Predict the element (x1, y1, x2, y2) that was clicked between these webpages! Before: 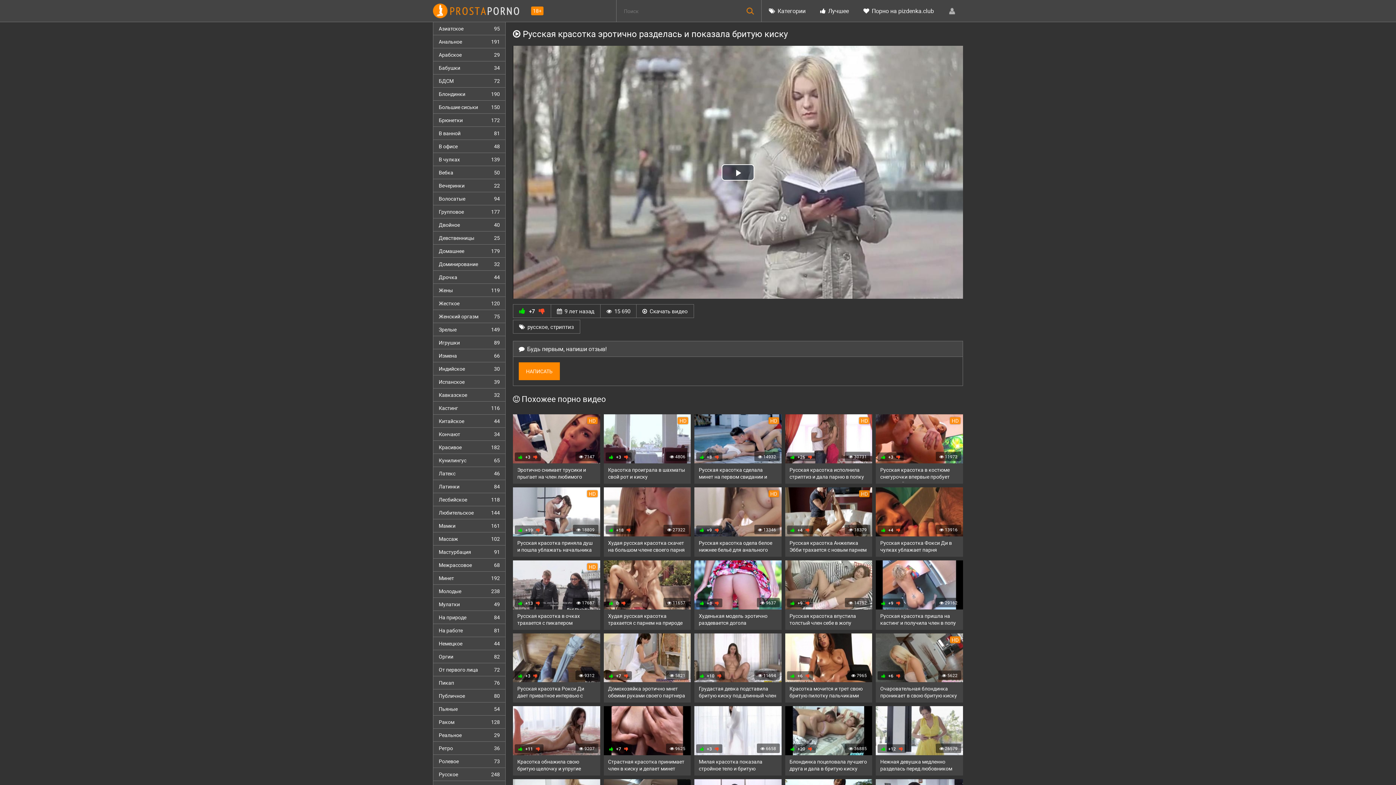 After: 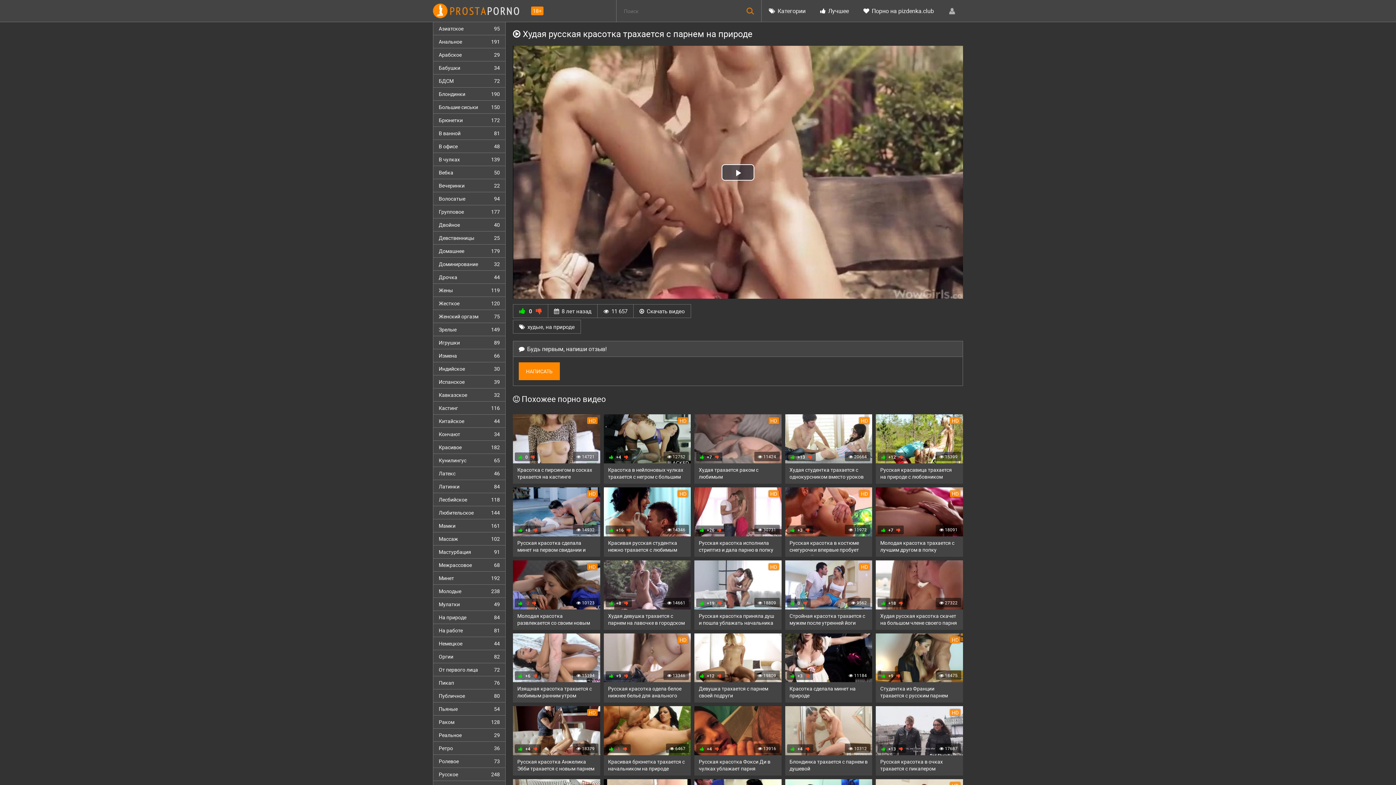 Action: bbox: (603, 560, 690, 630) label:  11657
 0 
Худая русская красотка трахается с парнем на природе